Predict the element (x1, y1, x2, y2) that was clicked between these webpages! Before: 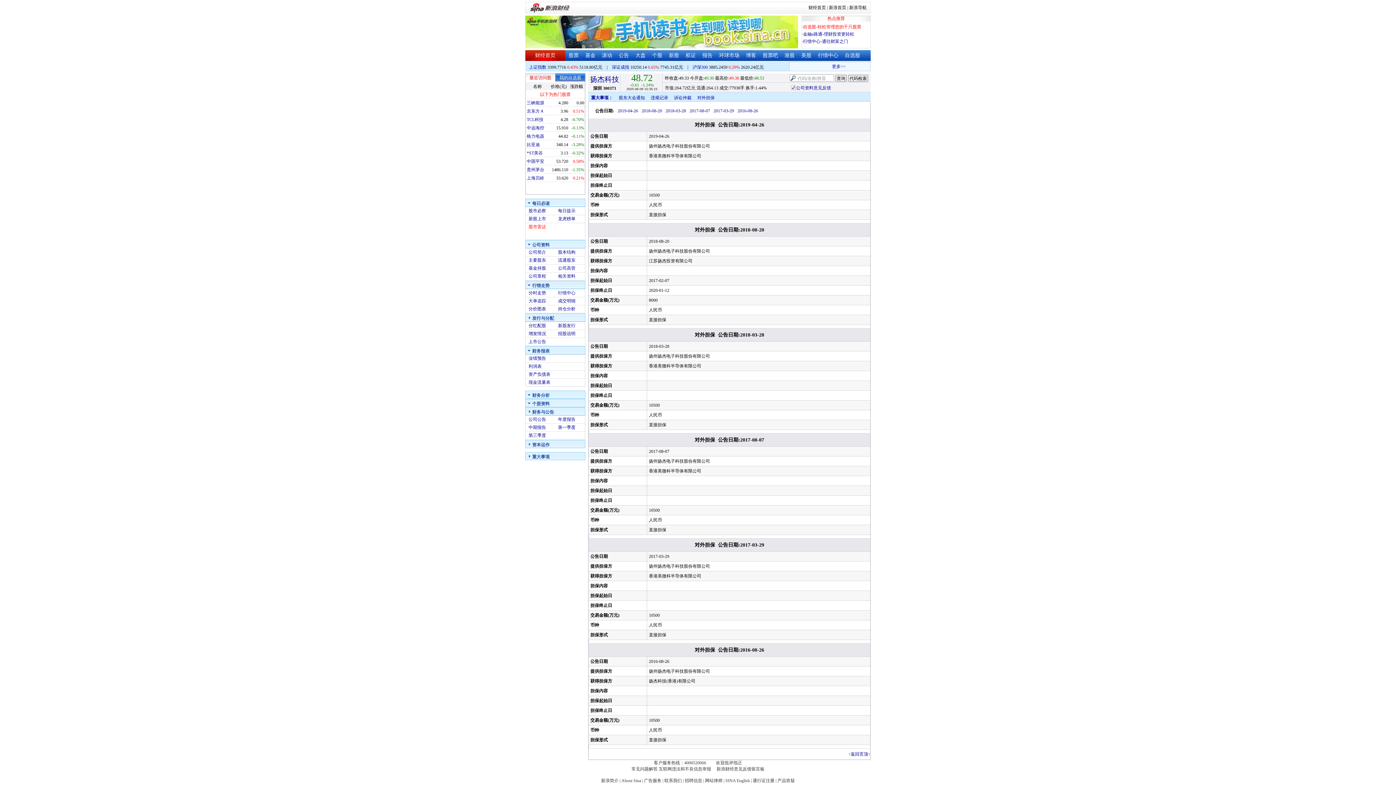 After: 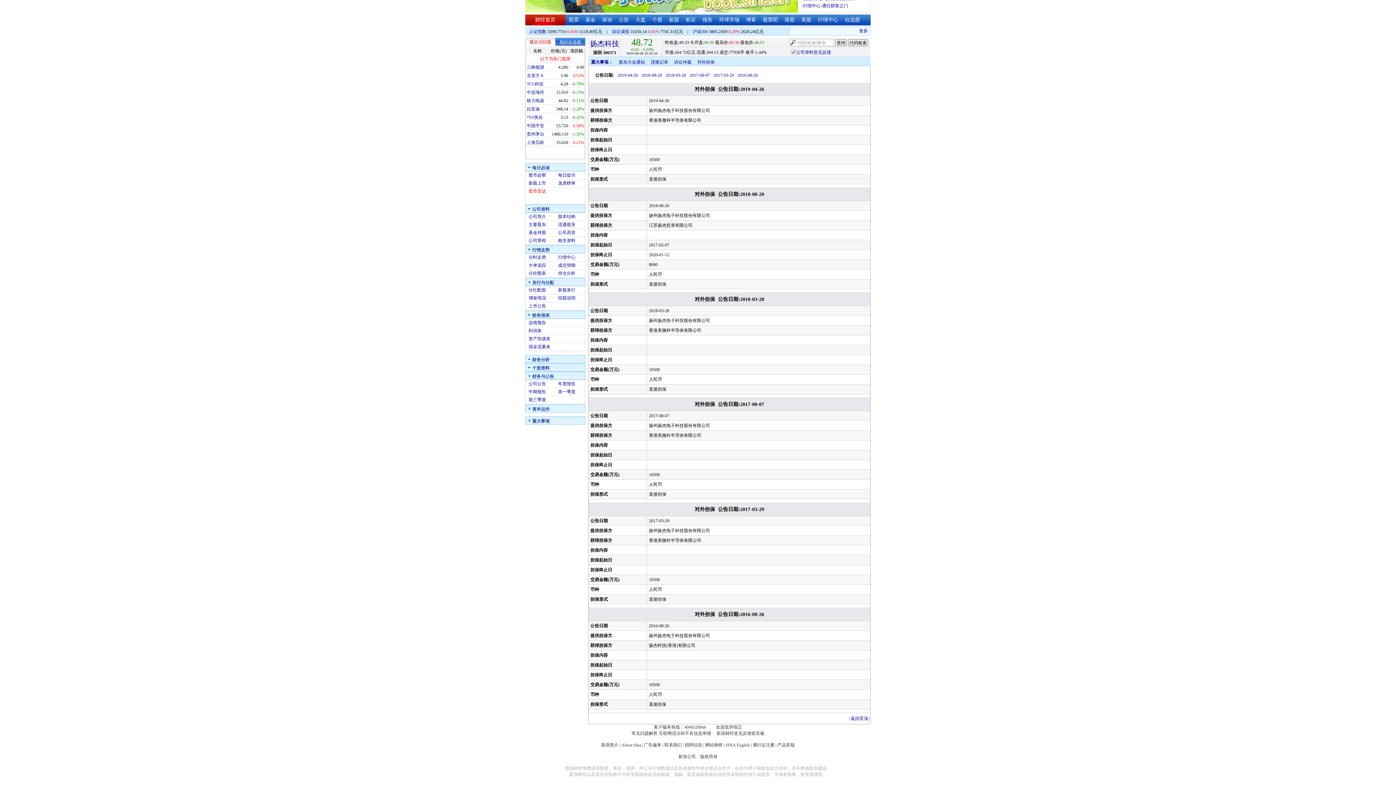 Action: bbox: (665, 108, 686, 113) label: 2018-03-28